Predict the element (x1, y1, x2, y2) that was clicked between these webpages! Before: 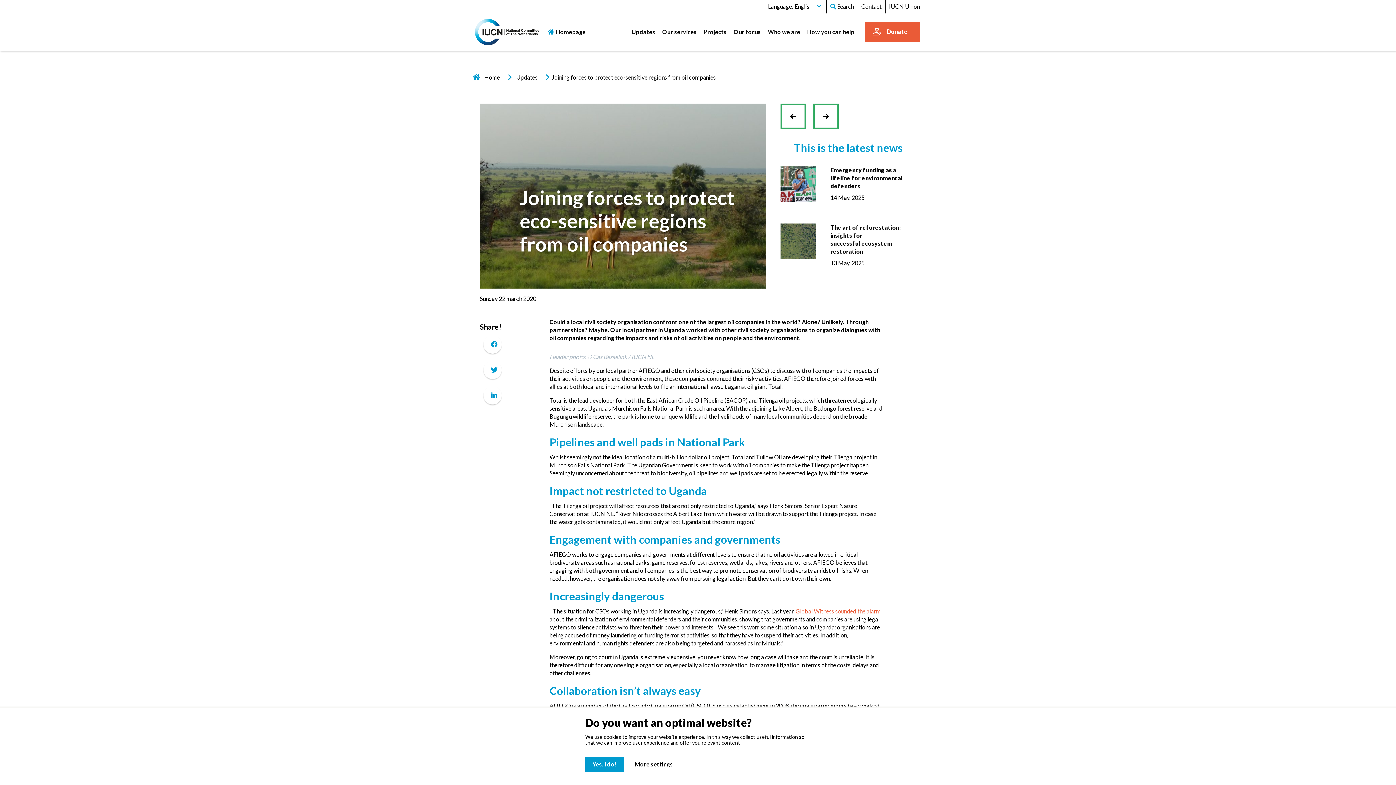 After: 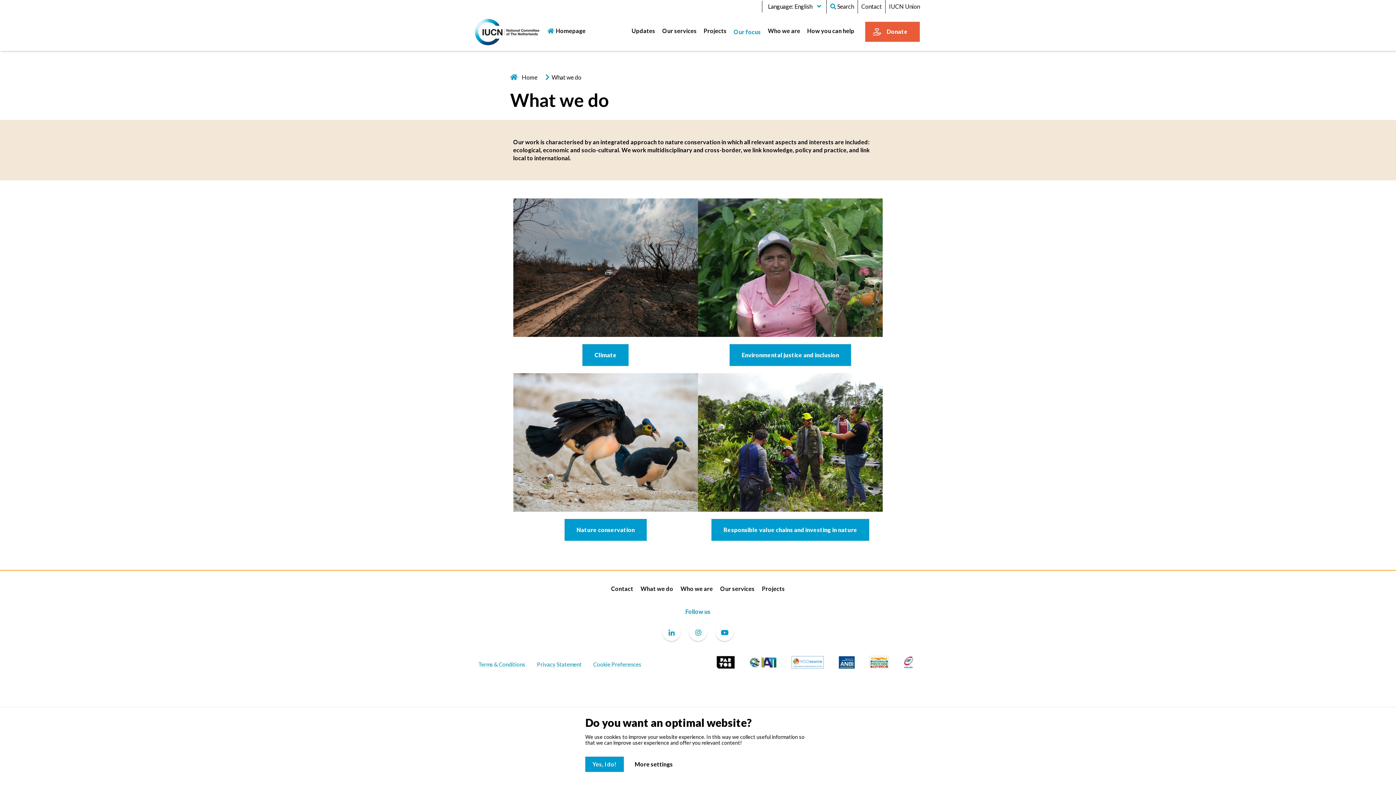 Action: label: Our focus bbox: (730, 24, 764, 38)